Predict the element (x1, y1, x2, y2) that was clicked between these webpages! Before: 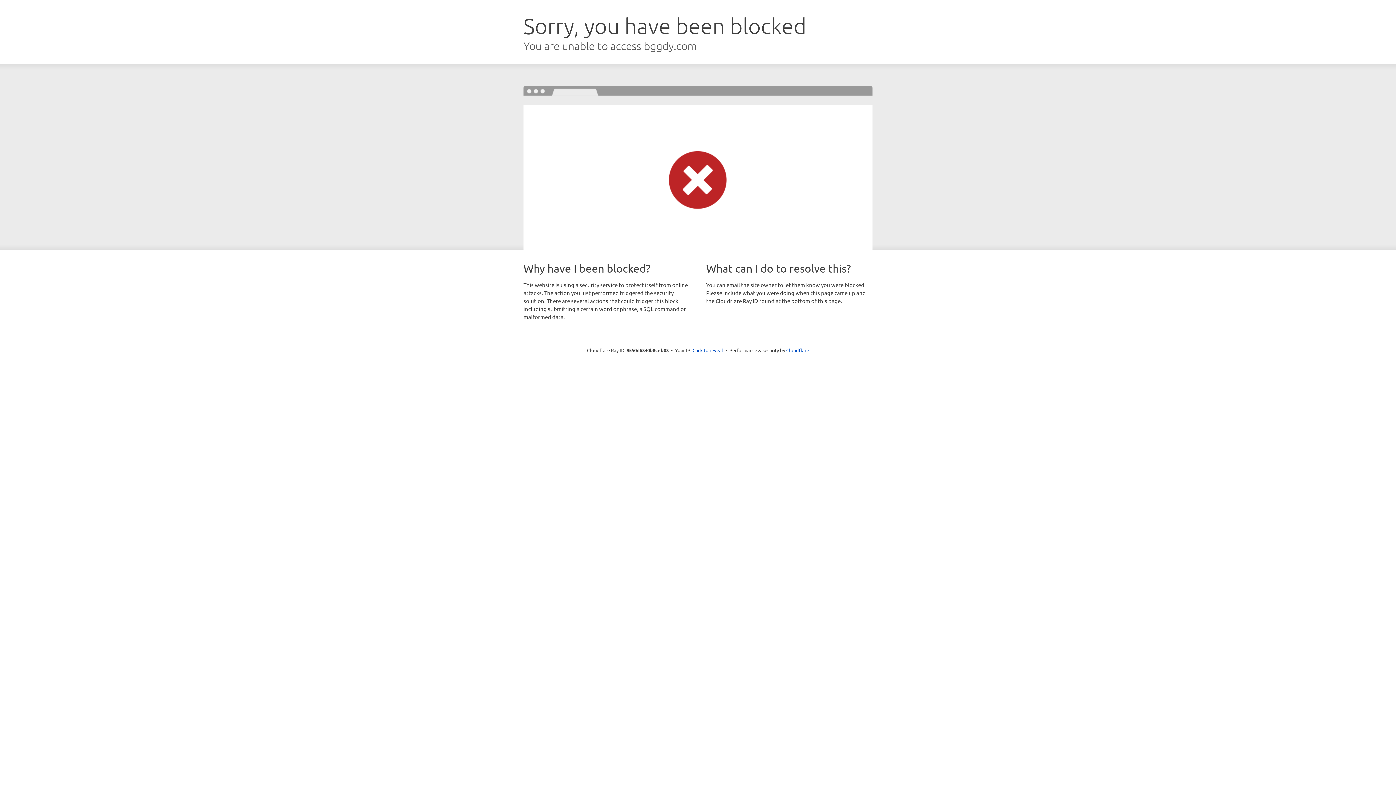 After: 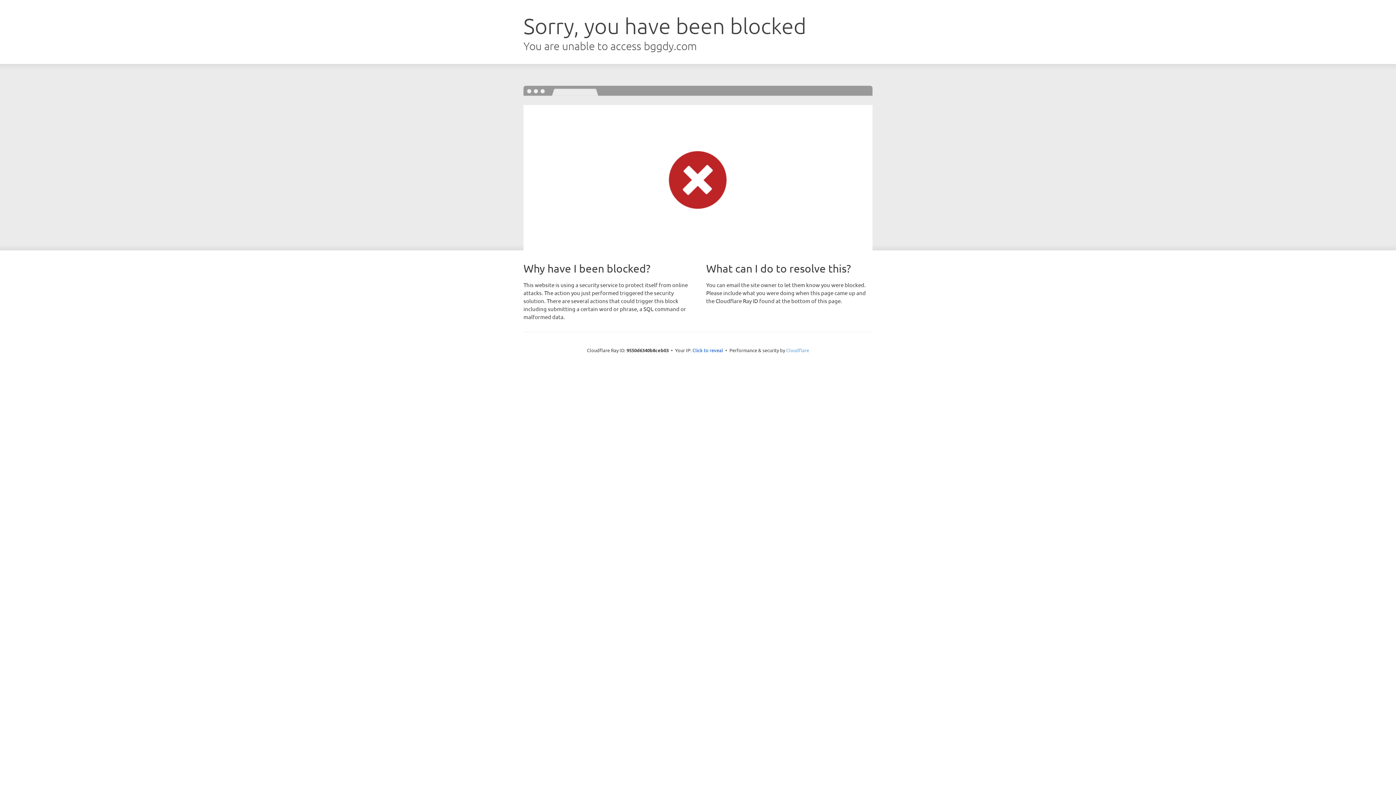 Action: label: Cloudflare bbox: (786, 347, 809, 353)